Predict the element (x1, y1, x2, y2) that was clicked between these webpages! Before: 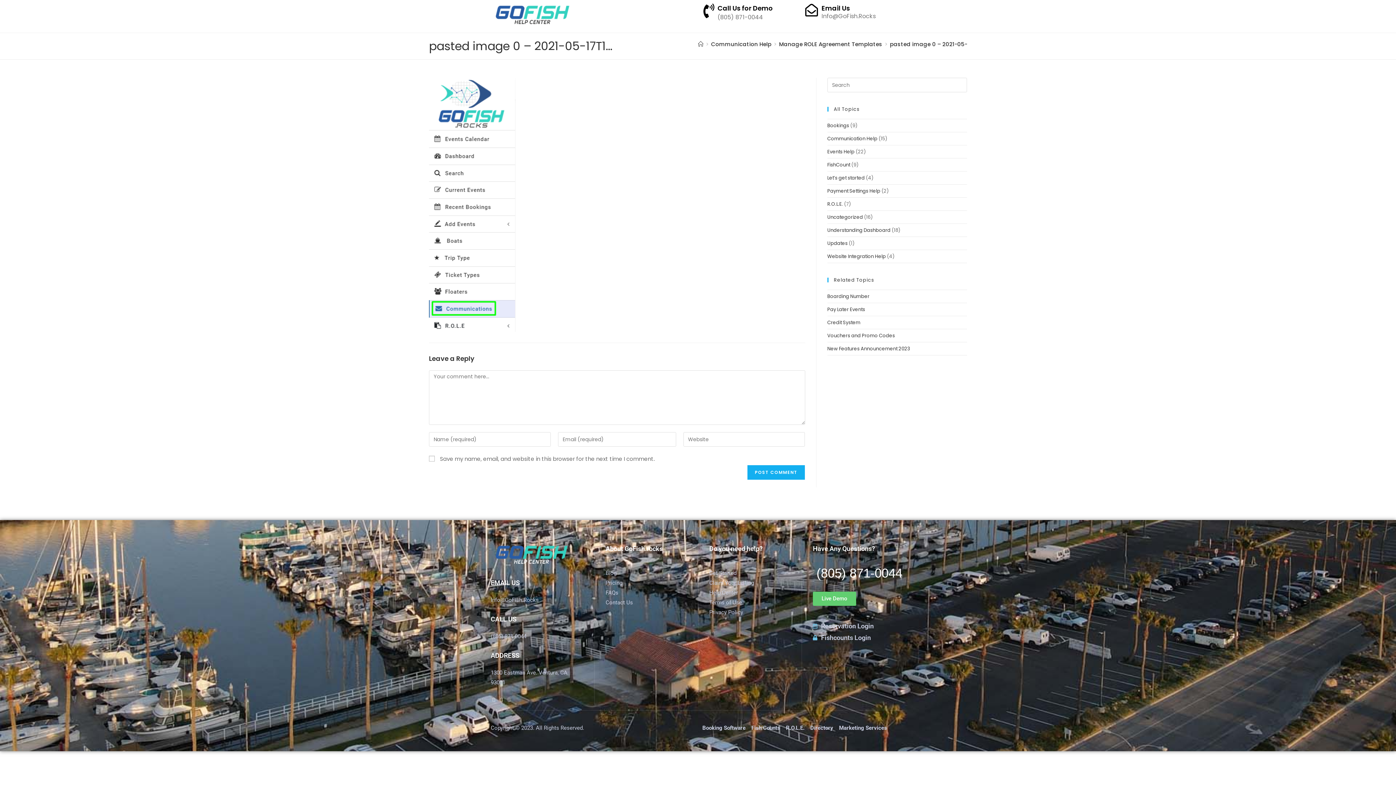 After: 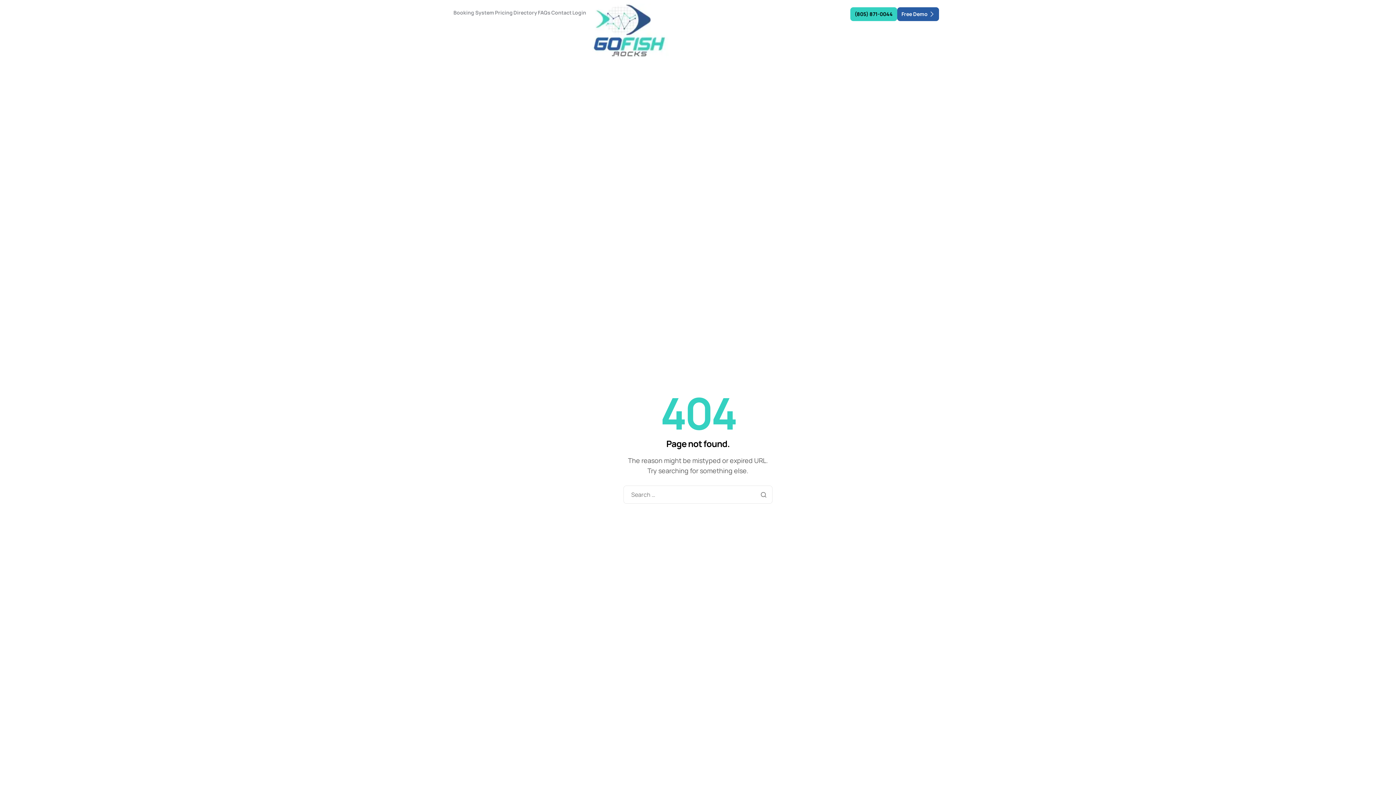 Action: bbox: (839, 723, 887, 733) label: Marketing Services